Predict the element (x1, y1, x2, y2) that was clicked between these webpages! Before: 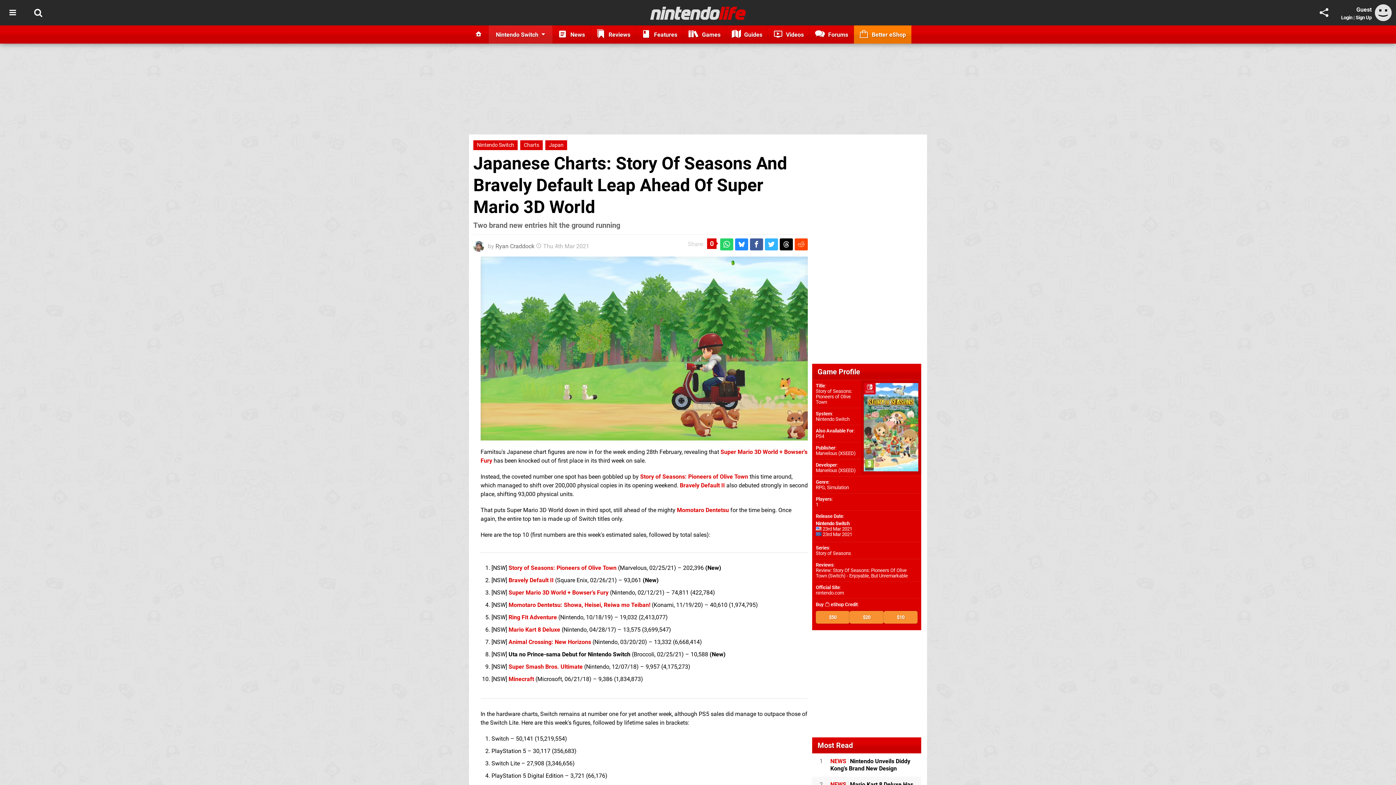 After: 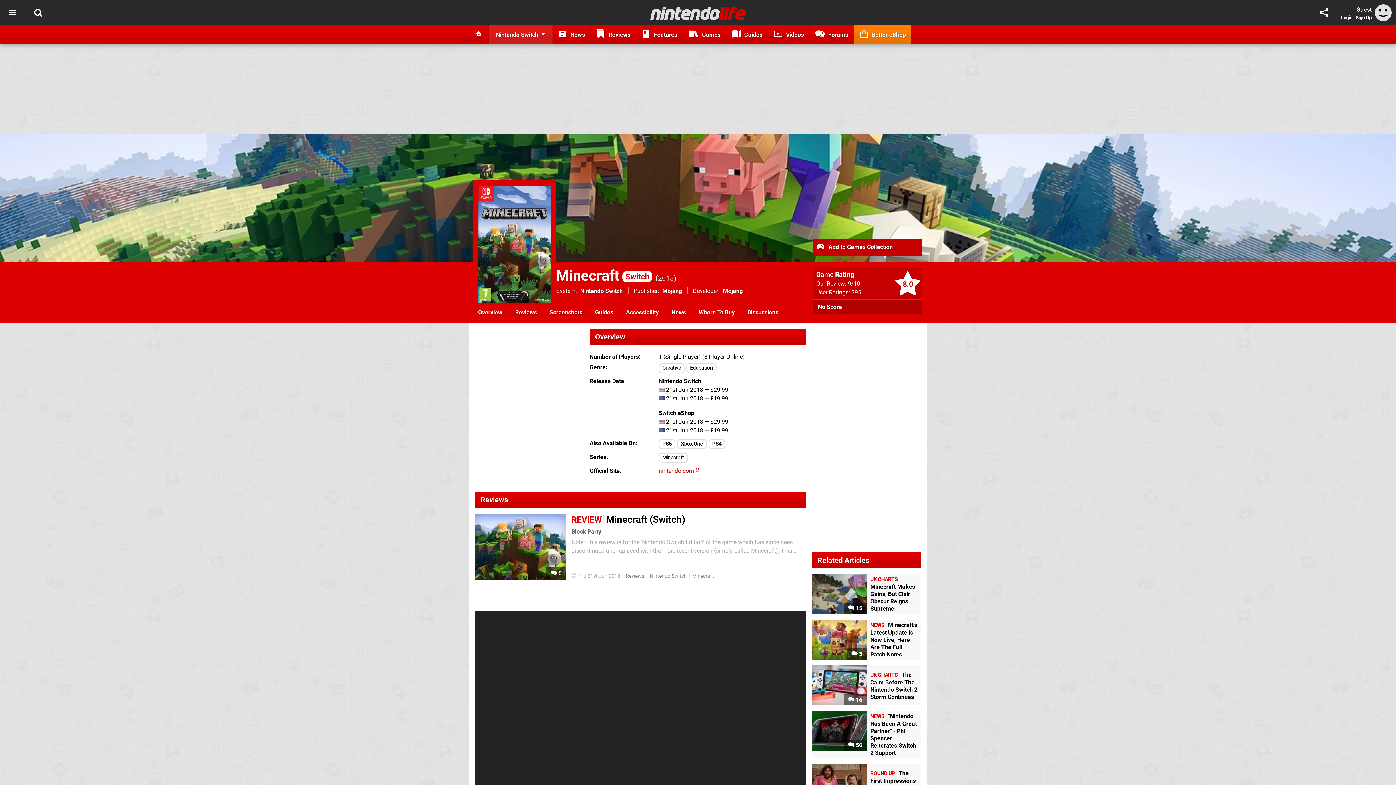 Action: bbox: (508, 676, 534, 682) label: Minecraft